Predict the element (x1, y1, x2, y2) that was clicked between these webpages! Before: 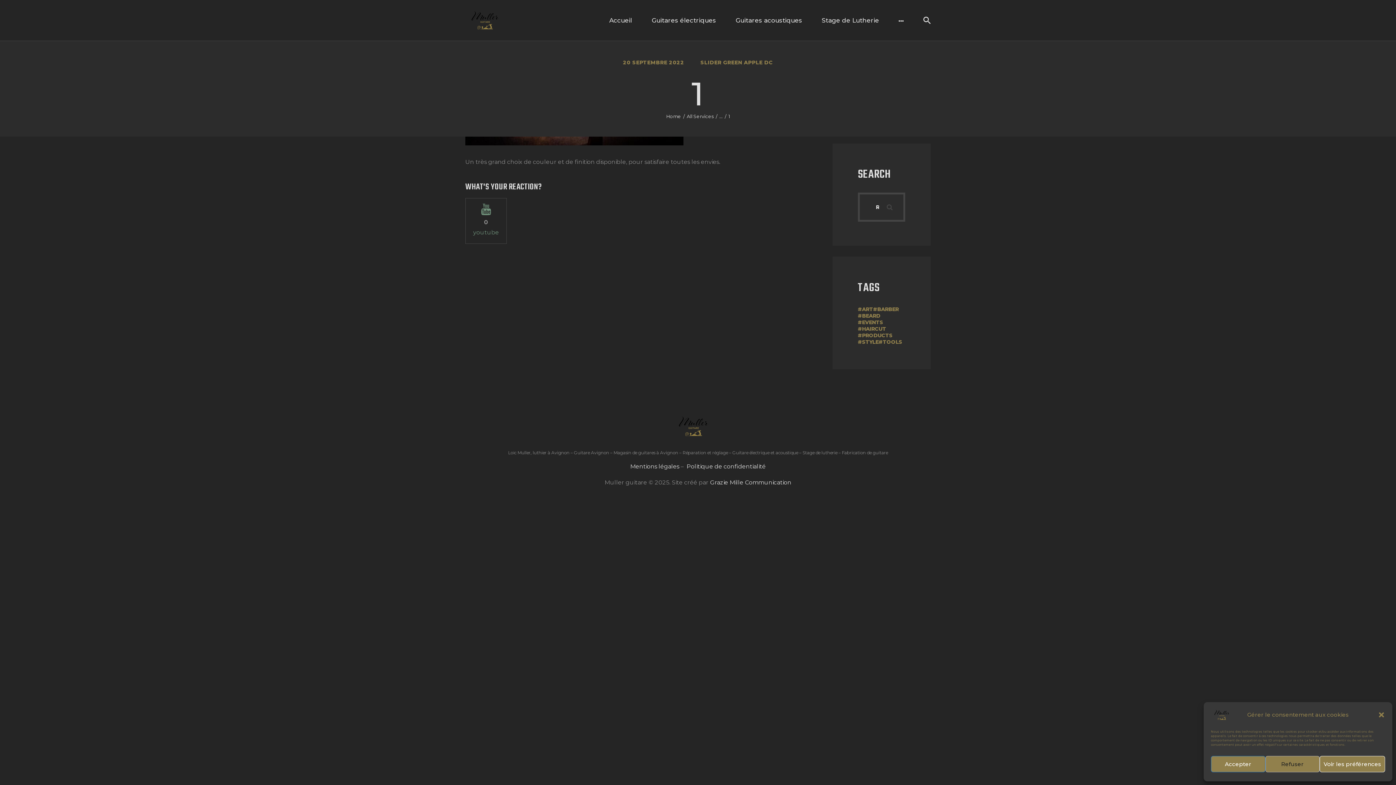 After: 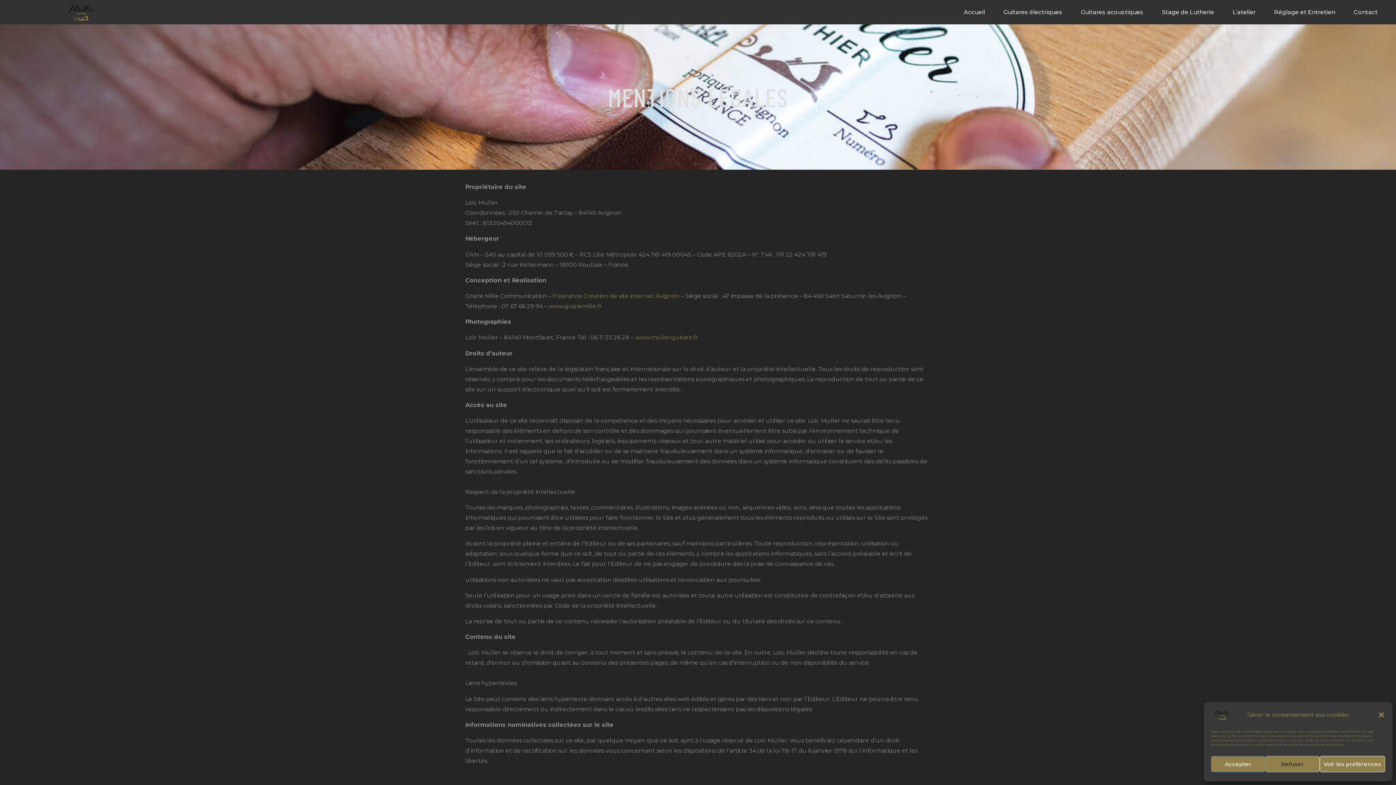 Action: label: Mentions légales bbox: (630, 463, 679, 470)